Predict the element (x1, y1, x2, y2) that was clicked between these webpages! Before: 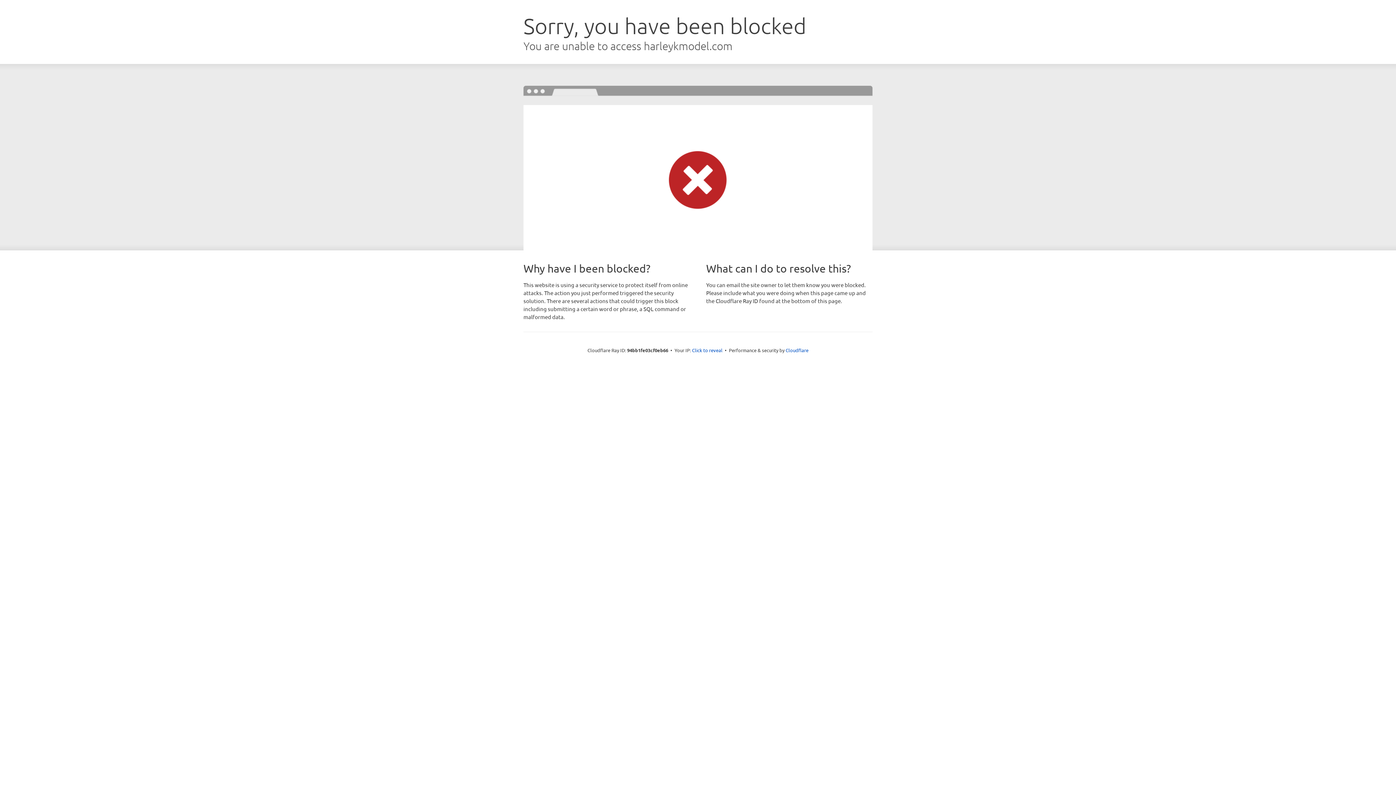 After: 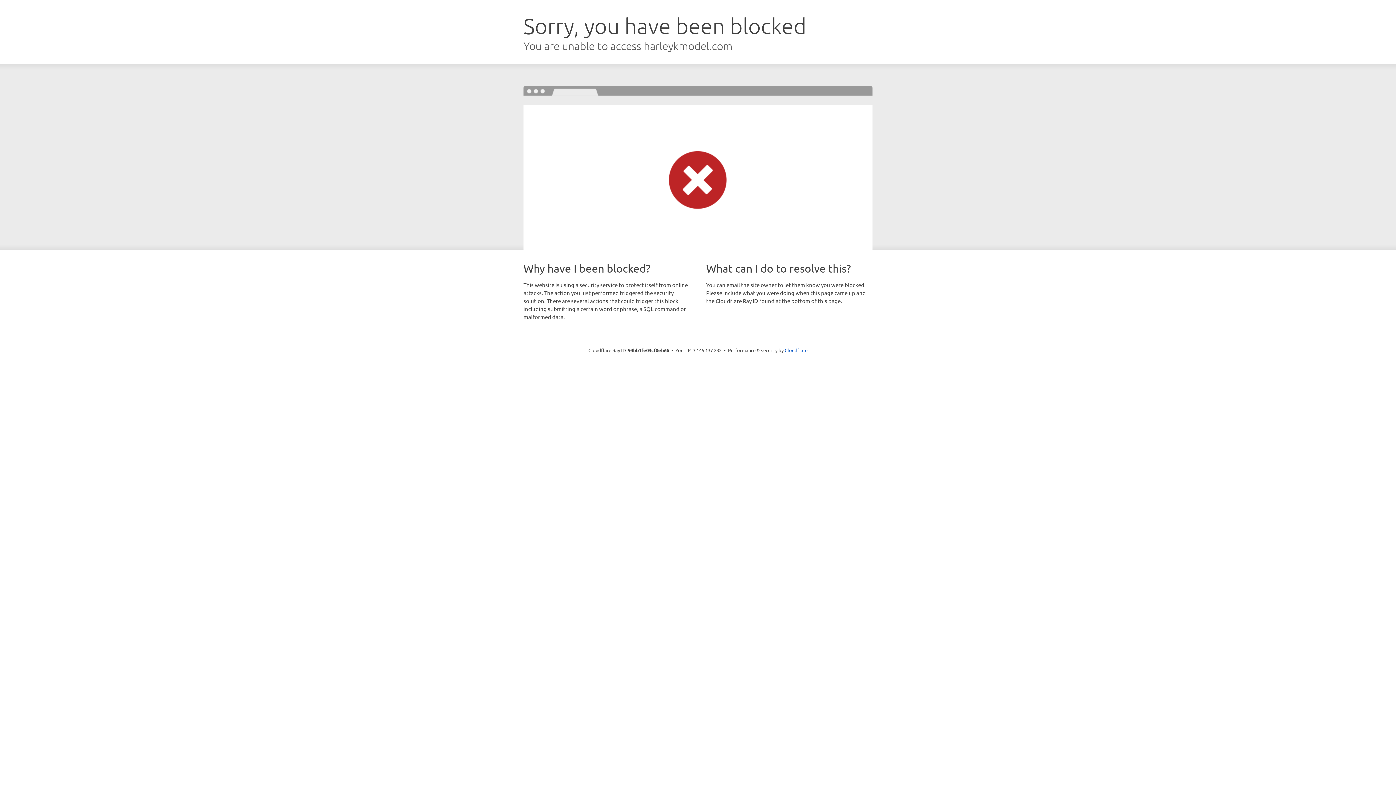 Action: bbox: (692, 346, 722, 353) label: Click to reveal